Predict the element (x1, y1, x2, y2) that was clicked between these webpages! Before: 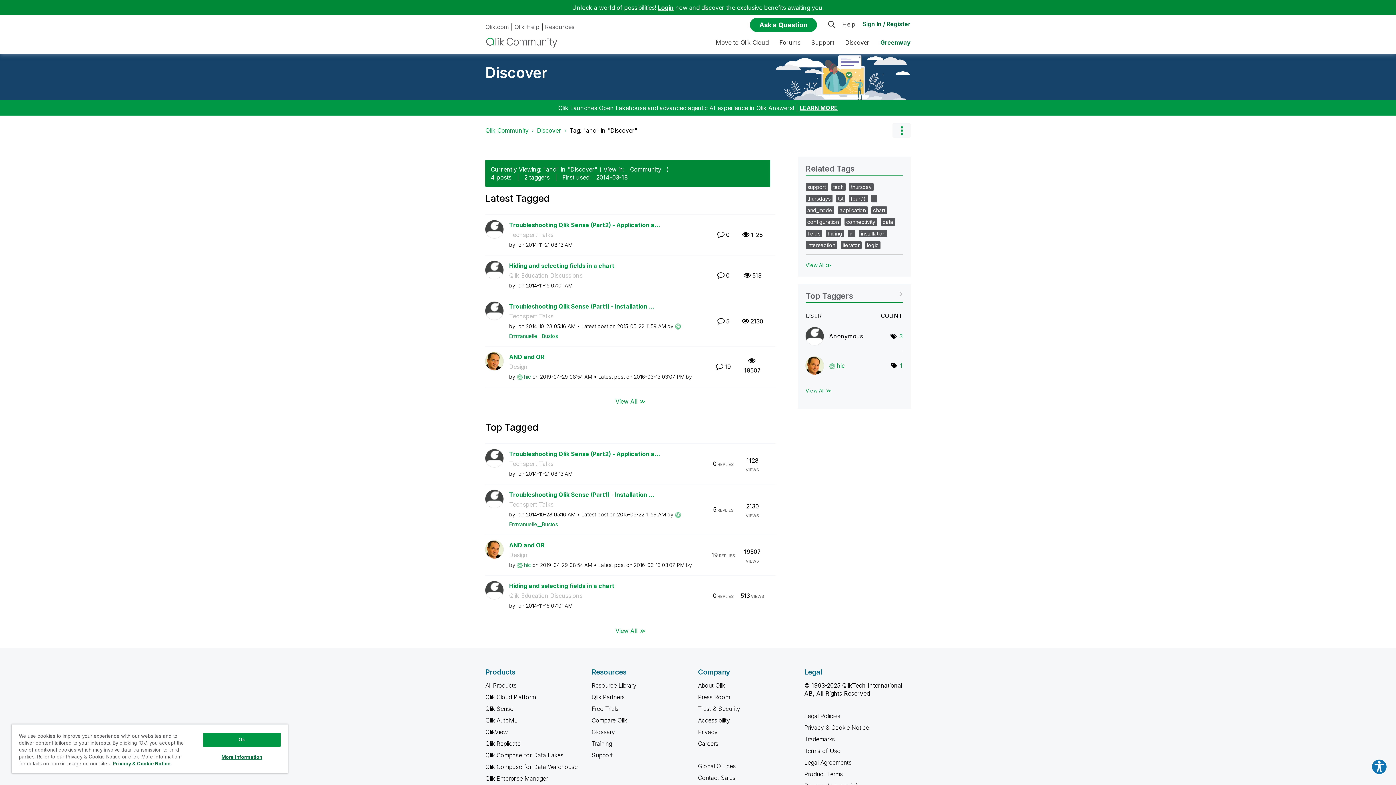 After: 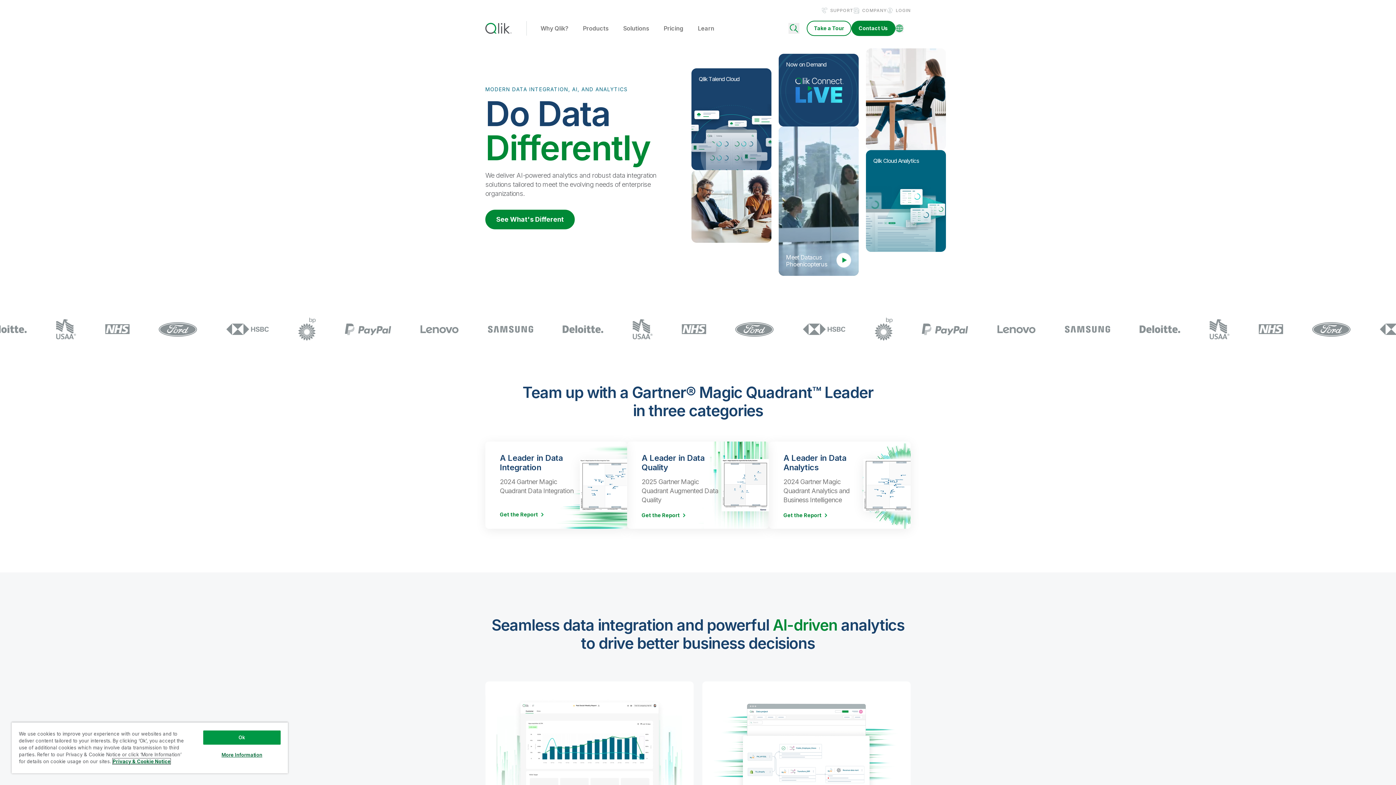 Action: bbox: (485, 23, 509, 30) label: Qlik.com